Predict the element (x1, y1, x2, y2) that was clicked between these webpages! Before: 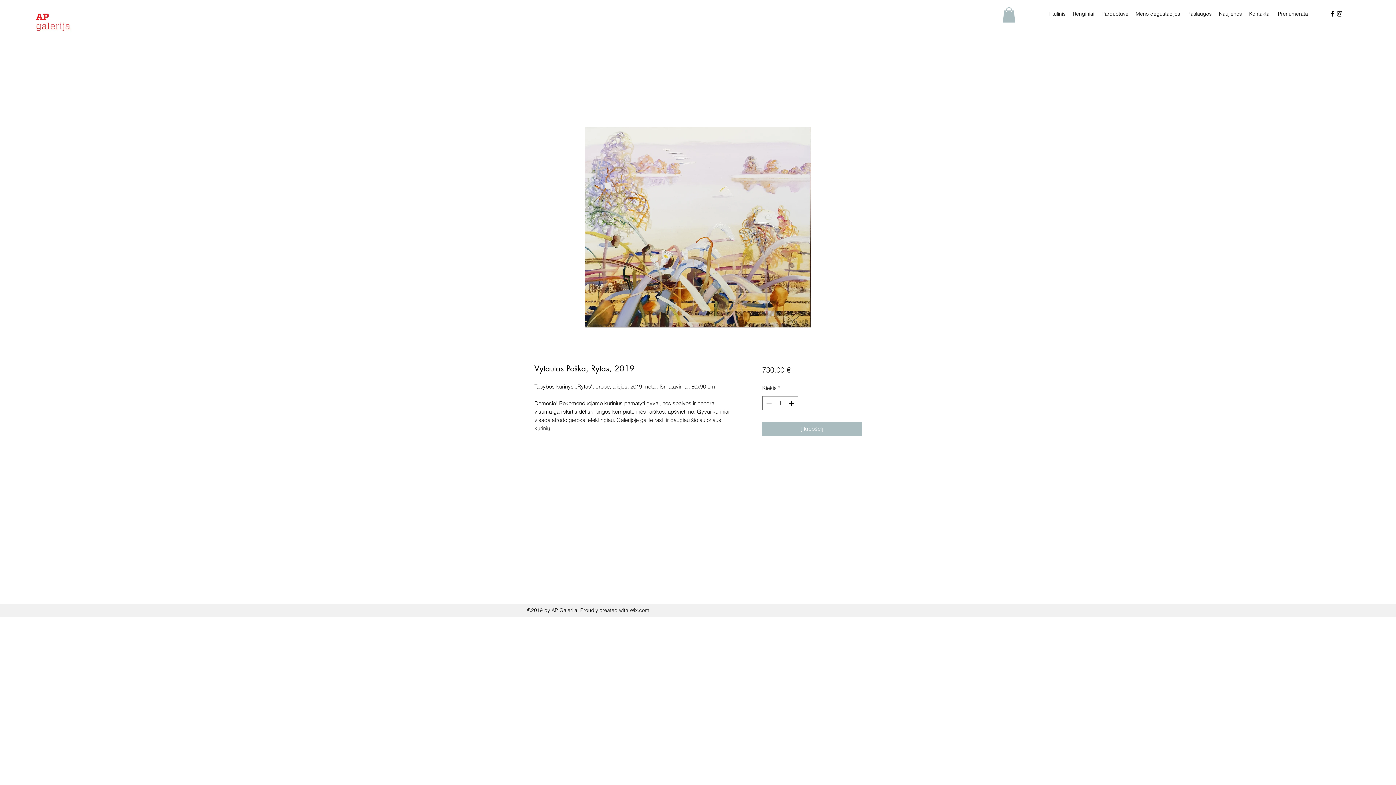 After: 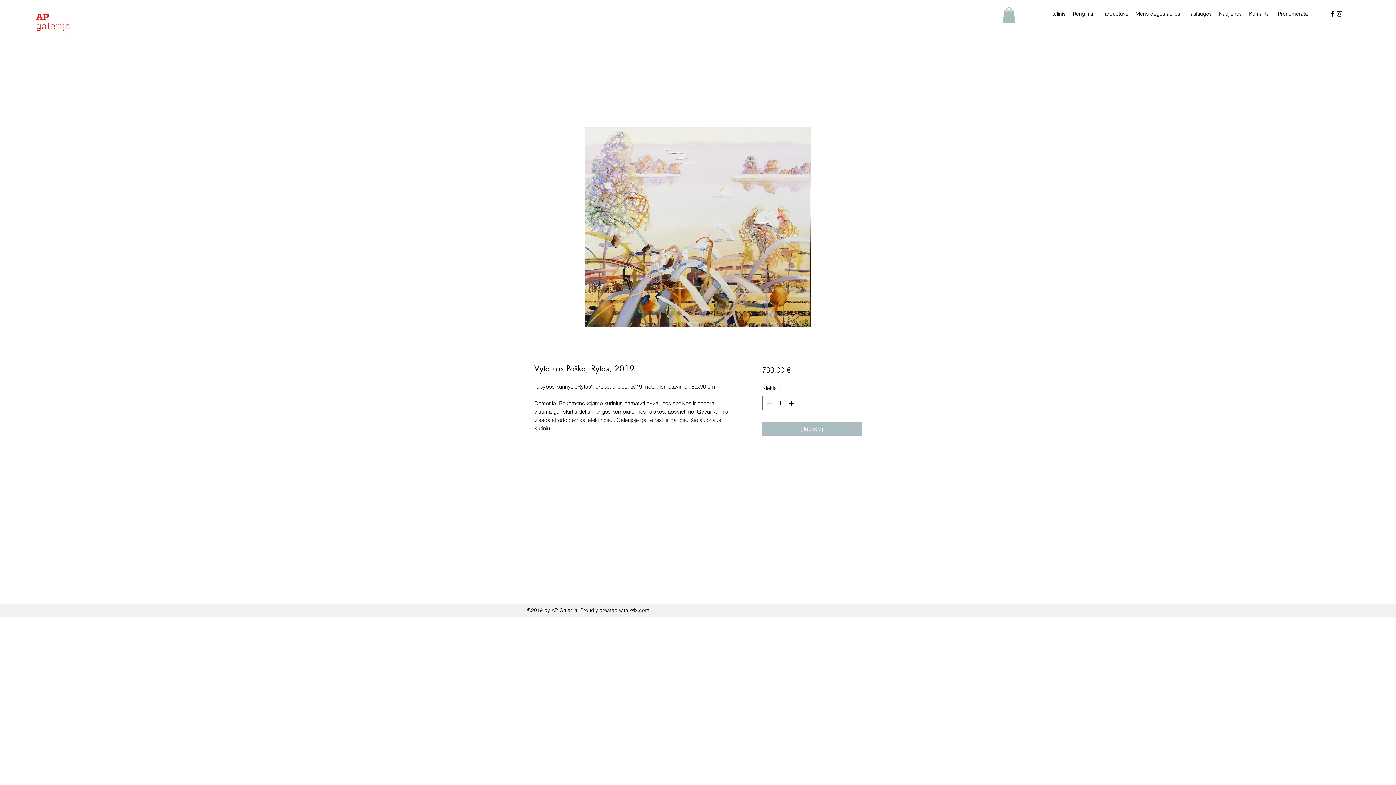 Action: bbox: (1329, 10, 1336, 17) label: facebook